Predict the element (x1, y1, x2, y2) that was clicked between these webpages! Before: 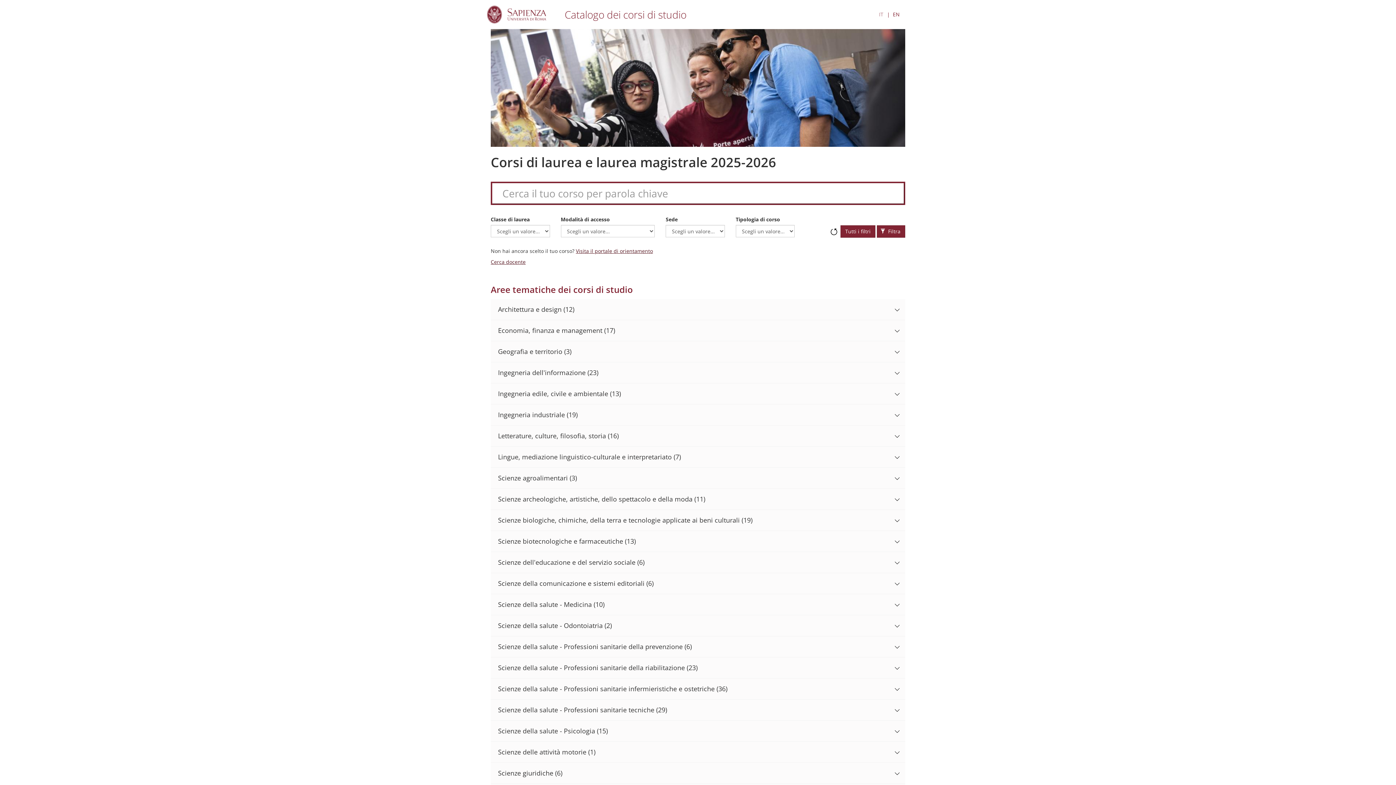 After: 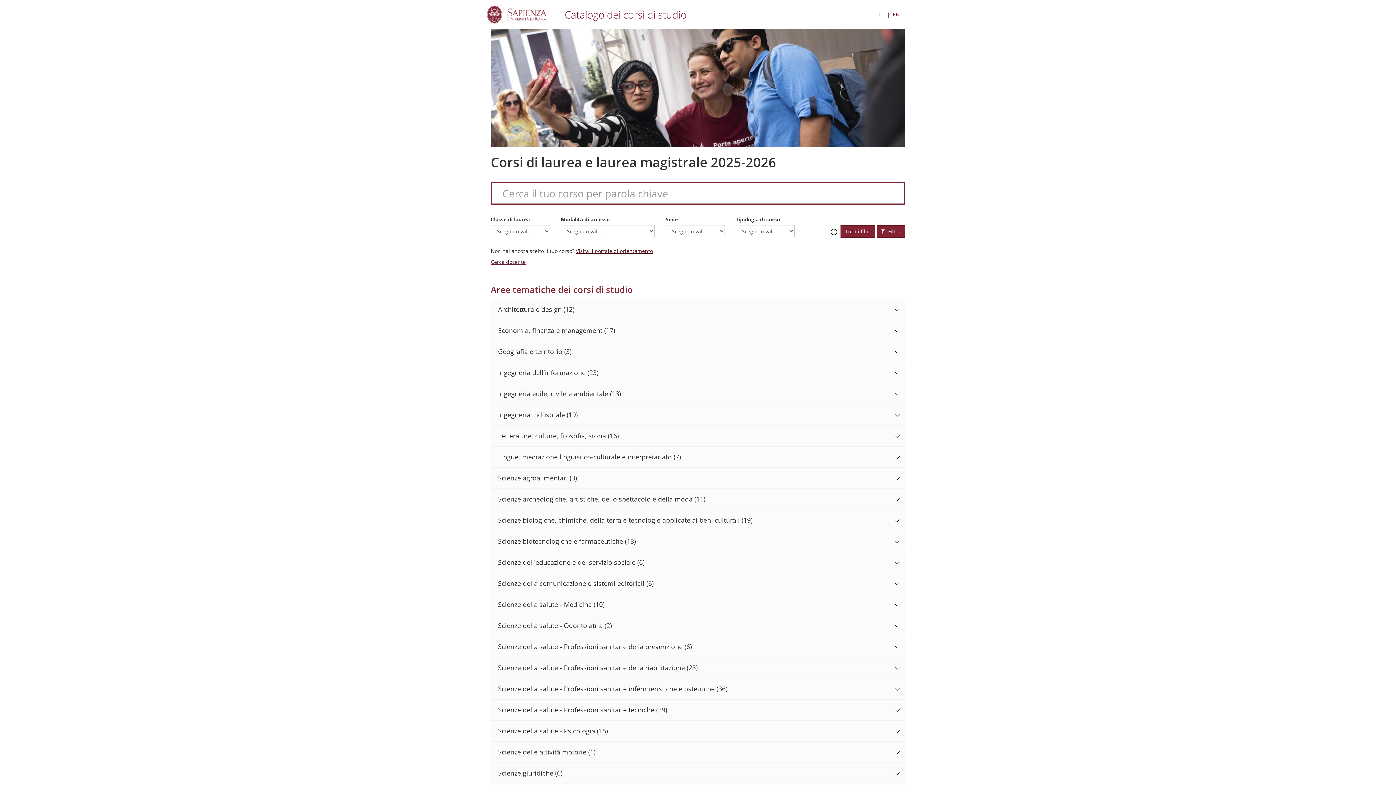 Action: label: Catalogo dei corsi di studio bbox: (557, 6, 686, 22)